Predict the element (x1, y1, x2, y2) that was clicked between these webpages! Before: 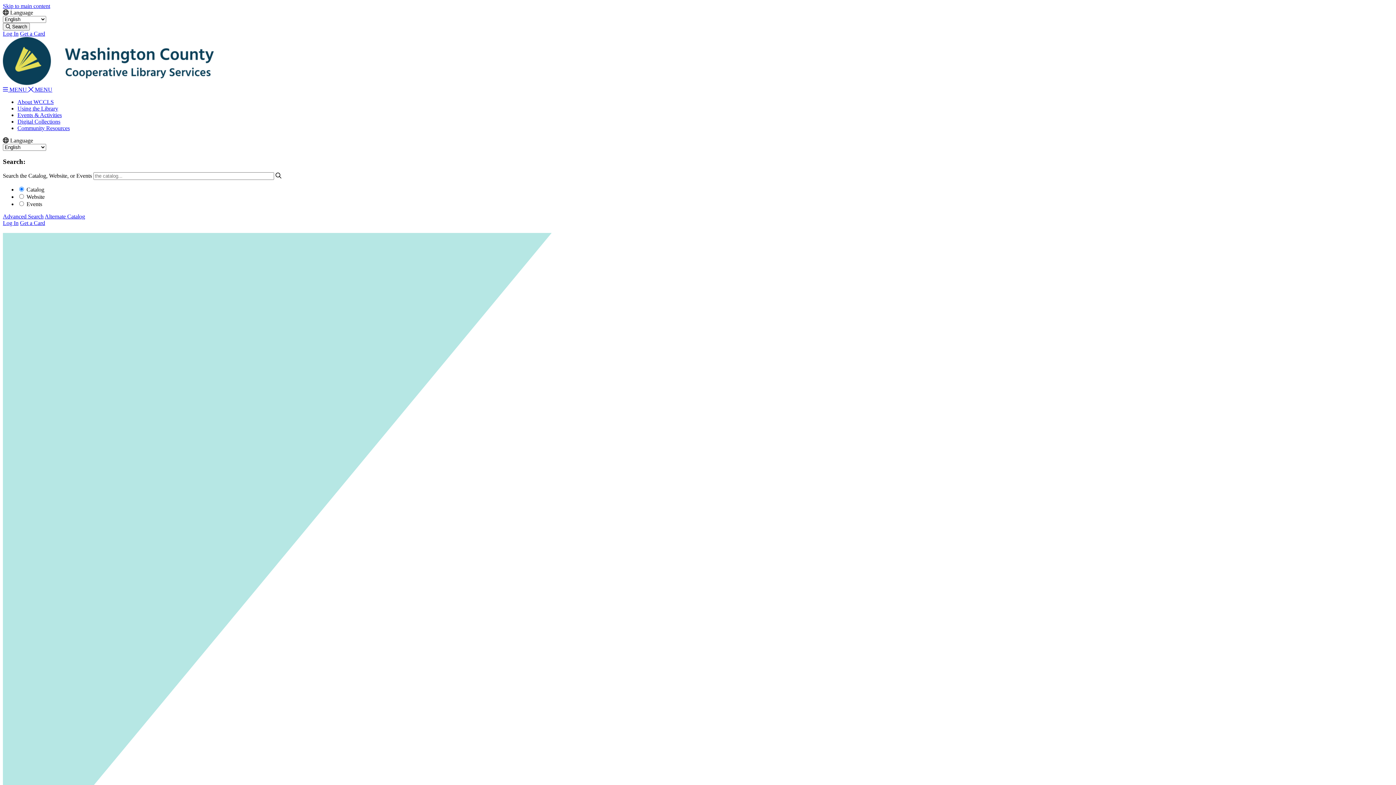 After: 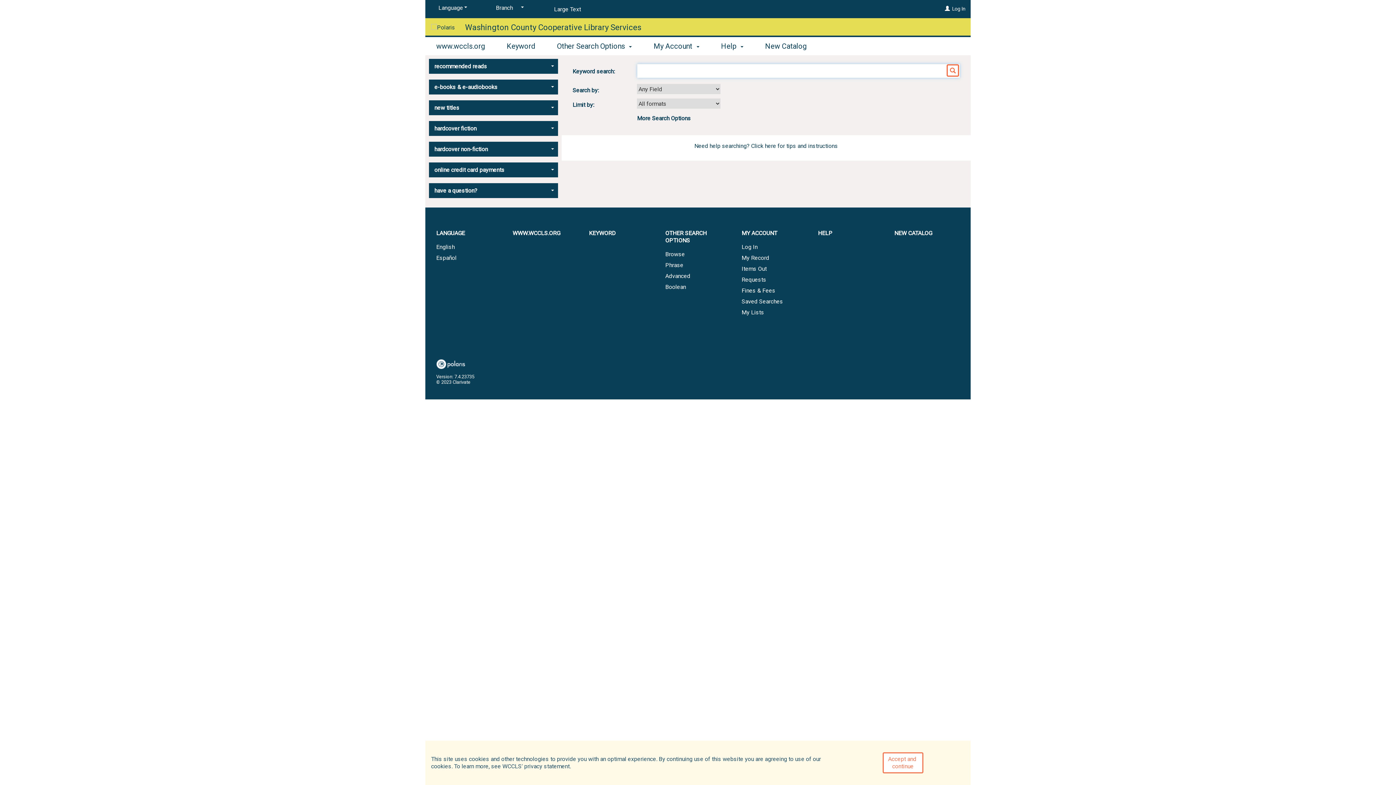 Action: bbox: (44, 213, 85, 219) label: Alternate Catalog